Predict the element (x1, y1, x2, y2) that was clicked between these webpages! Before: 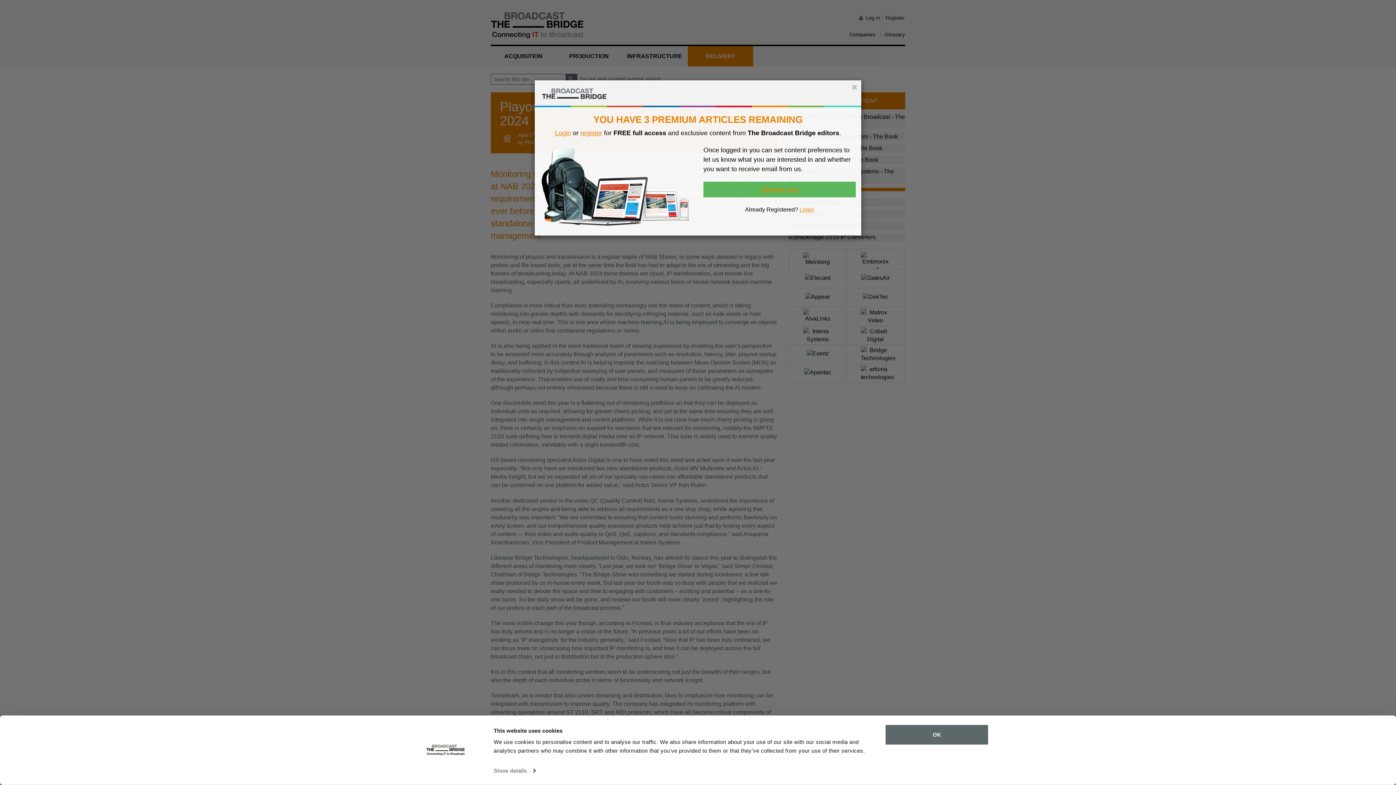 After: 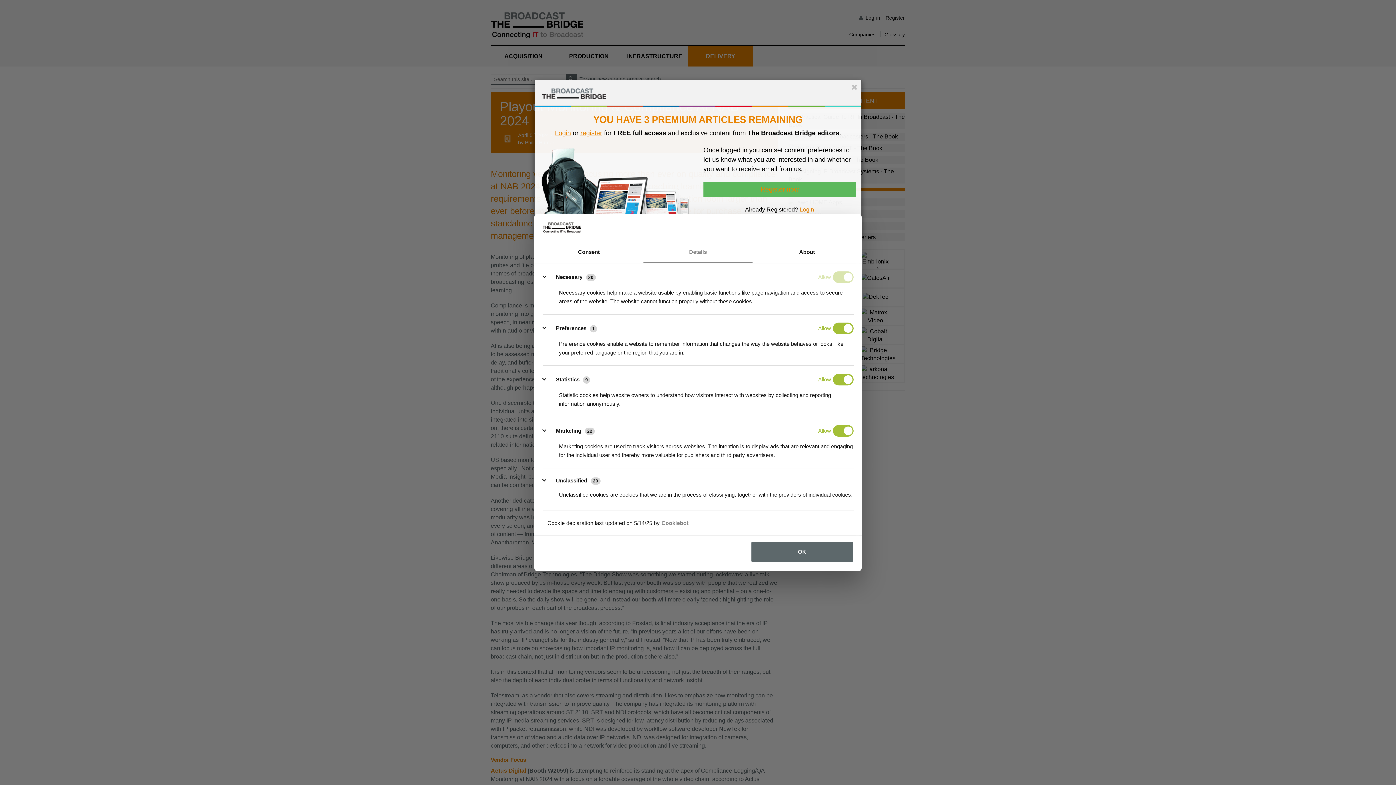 Action: bbox: (493, 765, 535, 776) label: Show details